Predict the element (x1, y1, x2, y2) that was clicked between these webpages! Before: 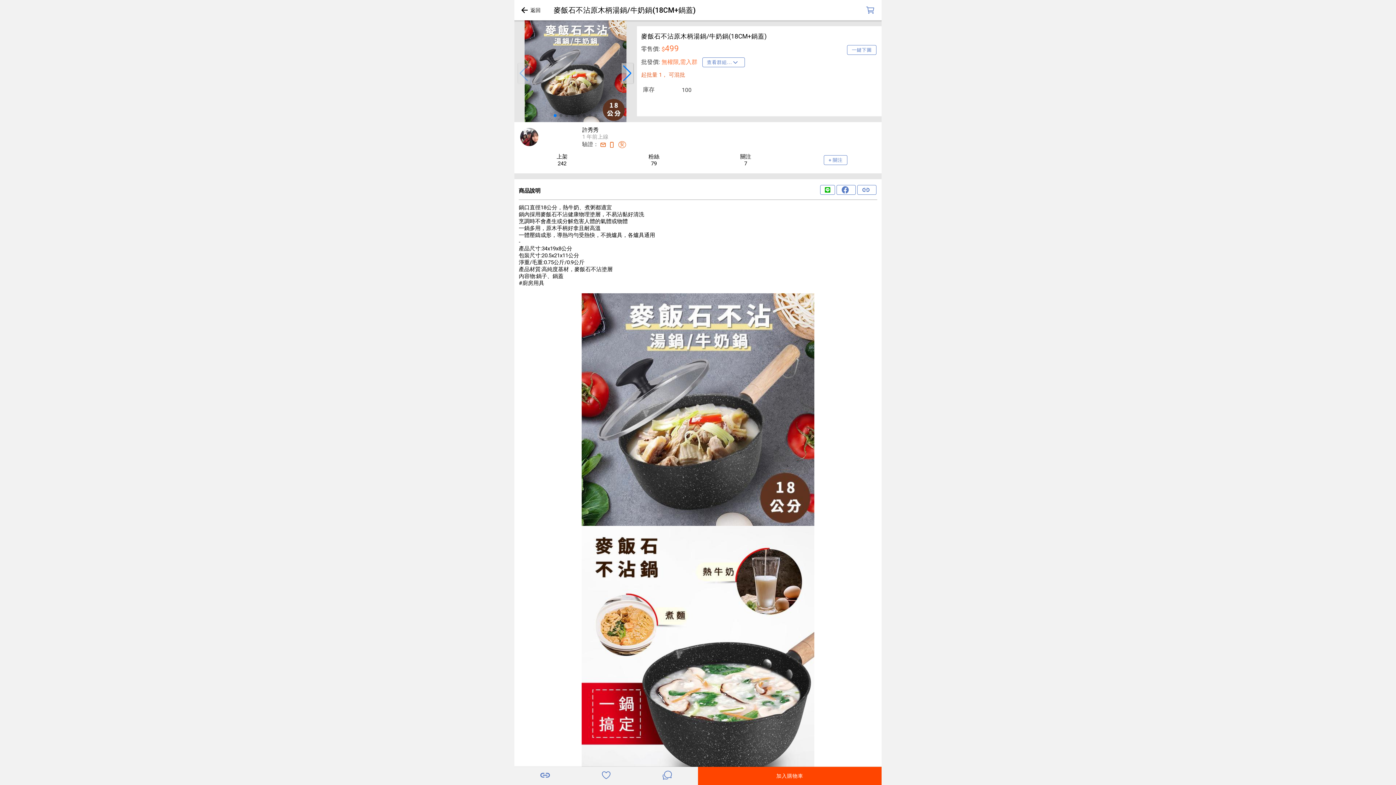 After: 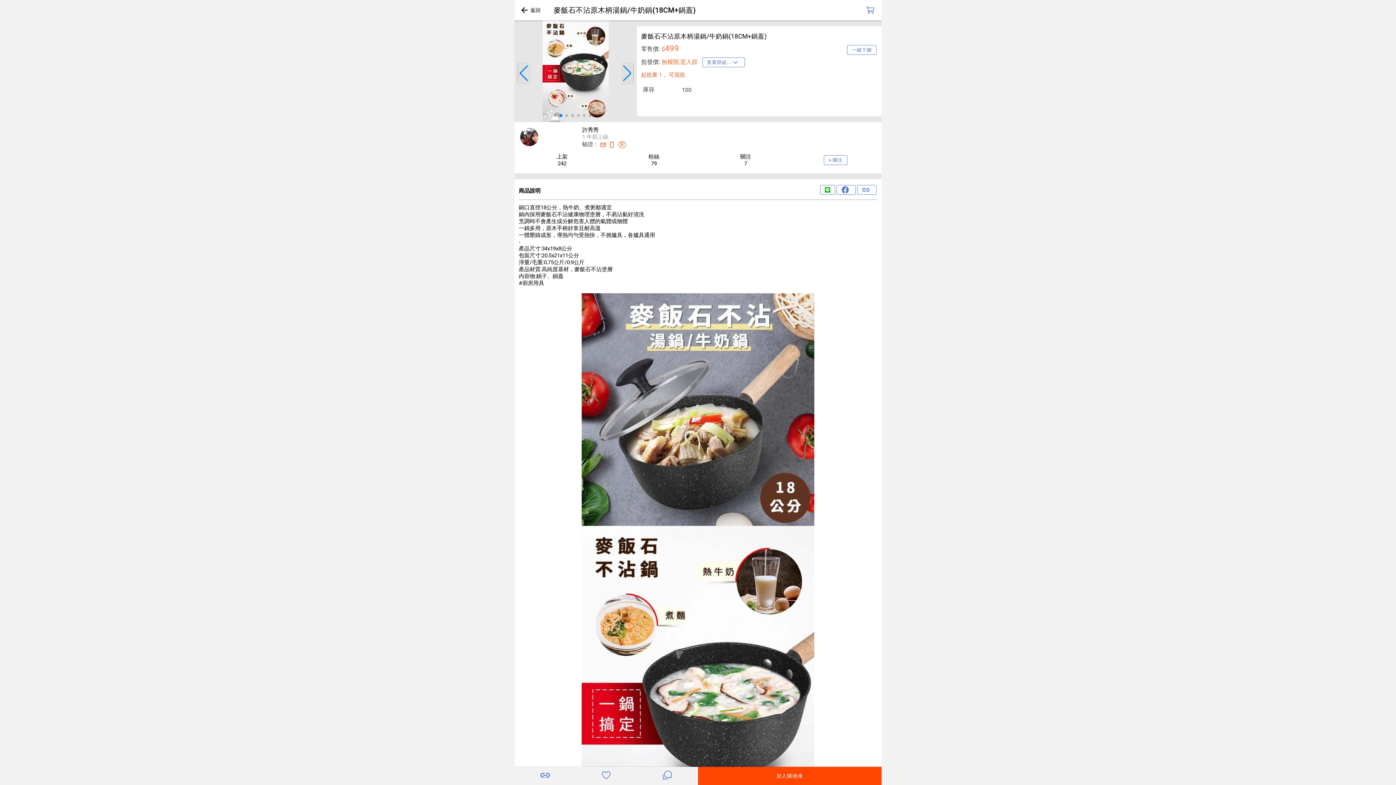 Action: bbox: (621, 63, 633, 83) label: Next slide